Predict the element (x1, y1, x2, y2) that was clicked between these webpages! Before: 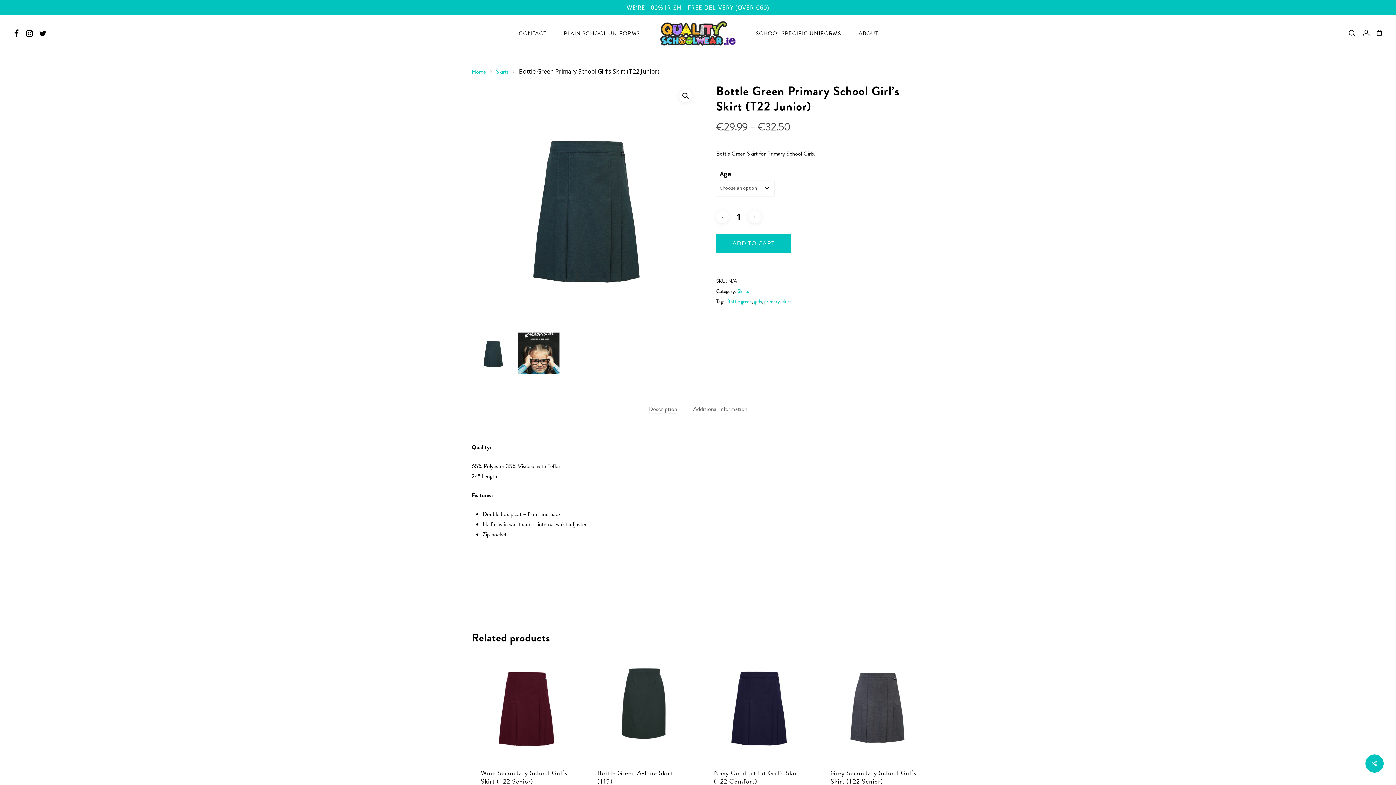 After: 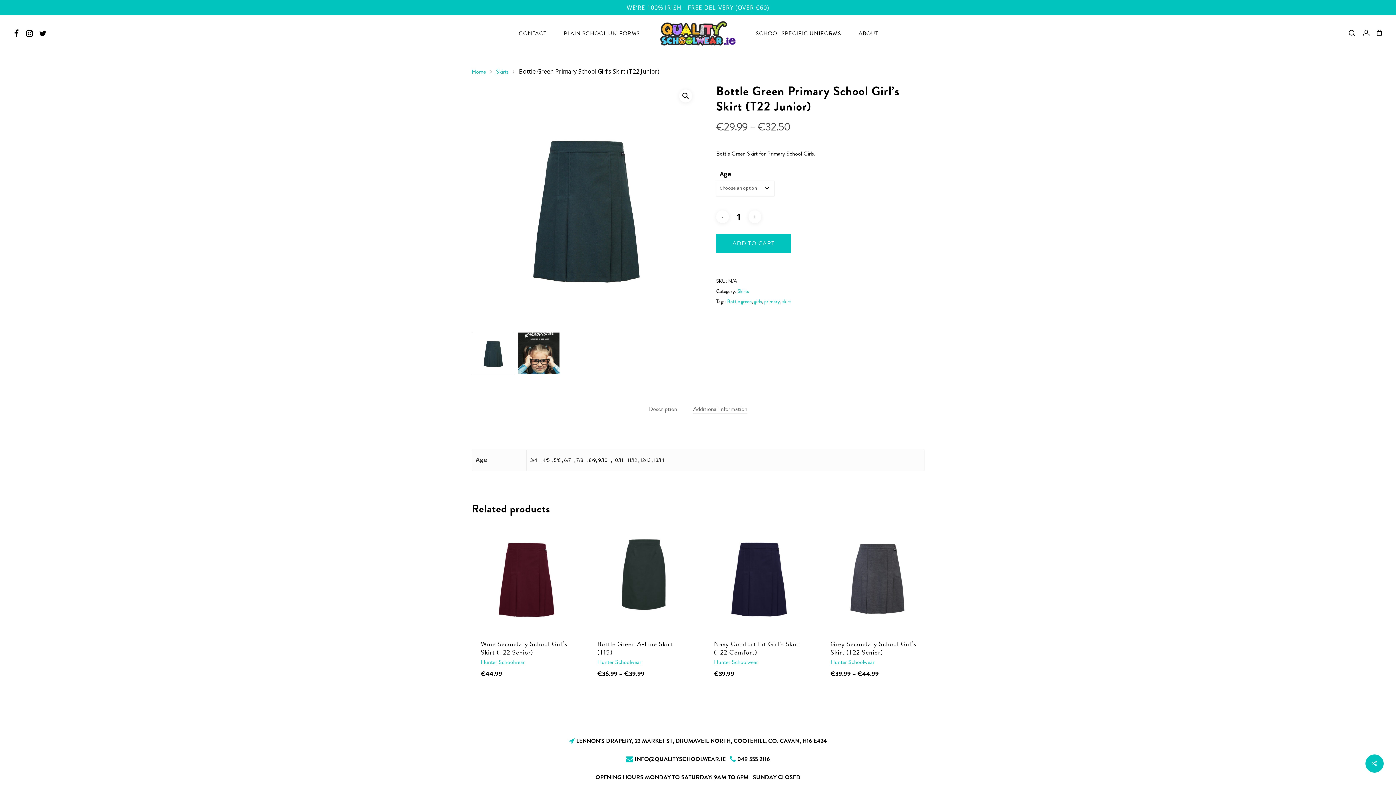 Action: bbox: (693, 404, 747, 414) label: Additional information